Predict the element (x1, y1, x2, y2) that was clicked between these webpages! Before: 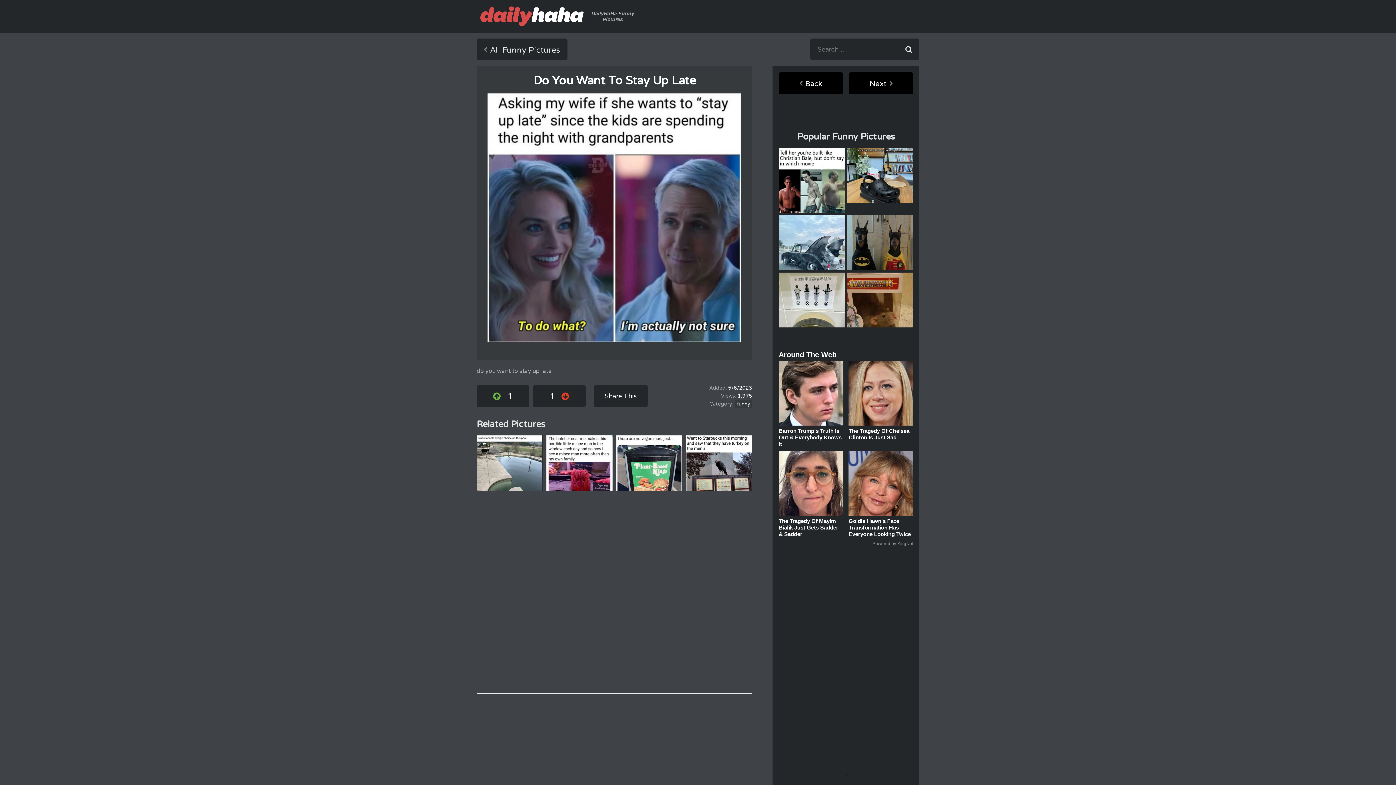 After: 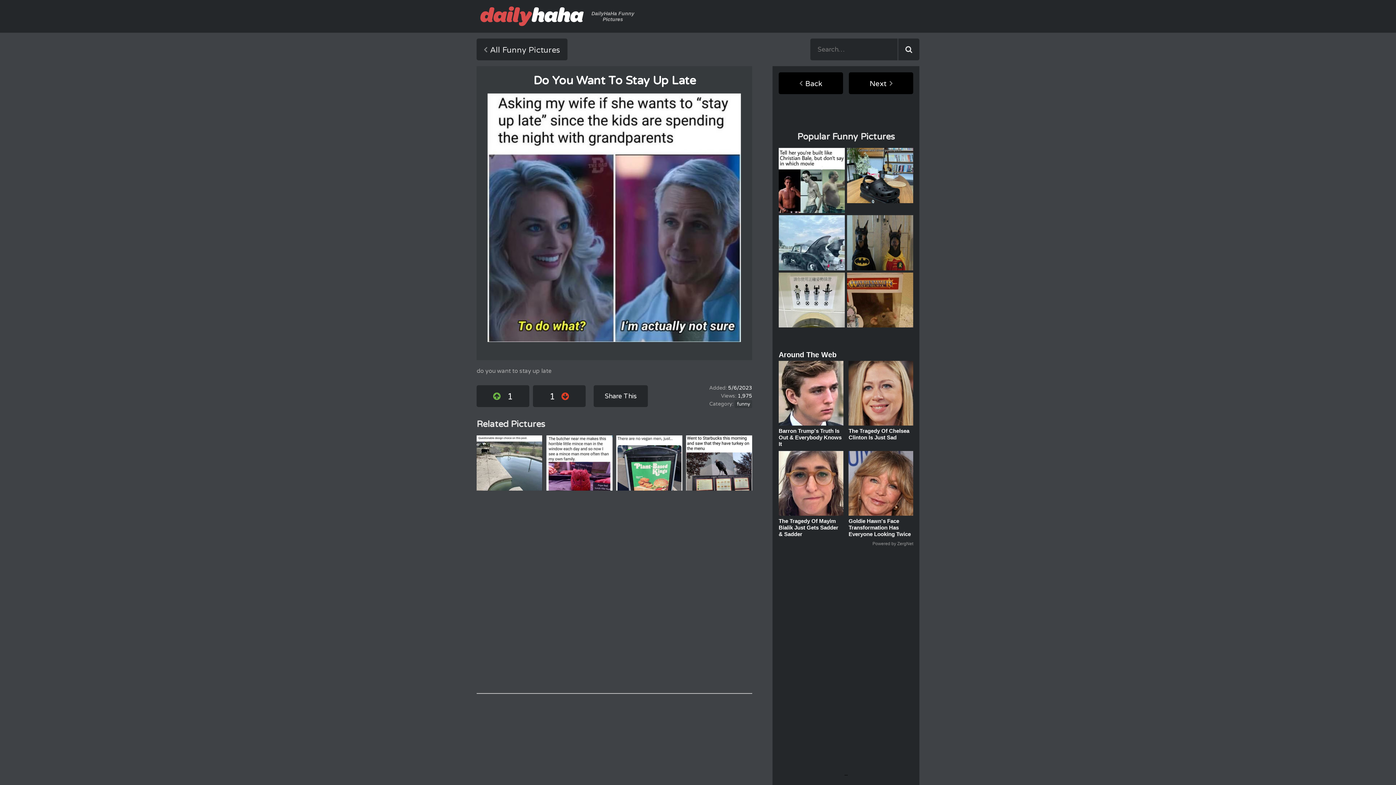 Action: label: Barron Trump's Truth Is Out & Everybody Knows It bbox: (778, 428, 841, 447)